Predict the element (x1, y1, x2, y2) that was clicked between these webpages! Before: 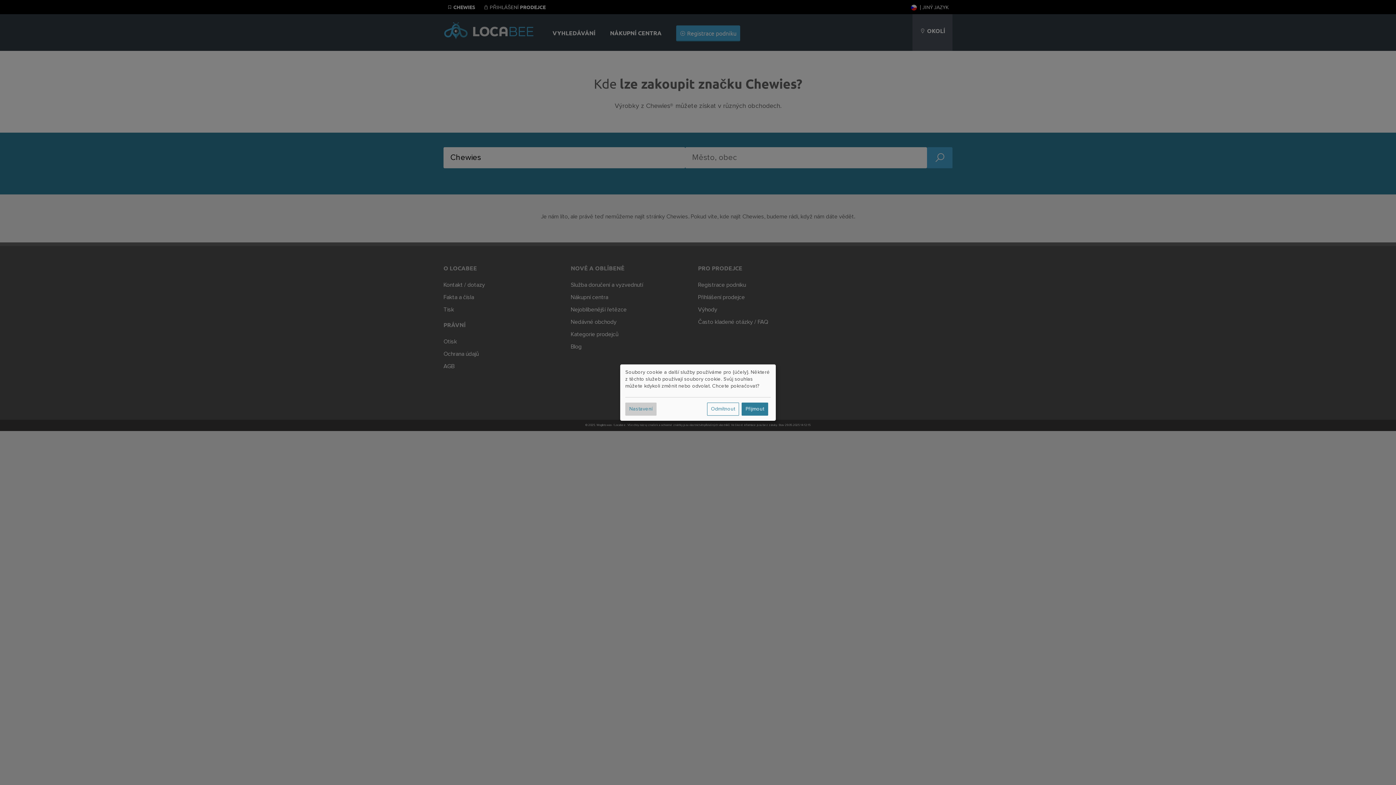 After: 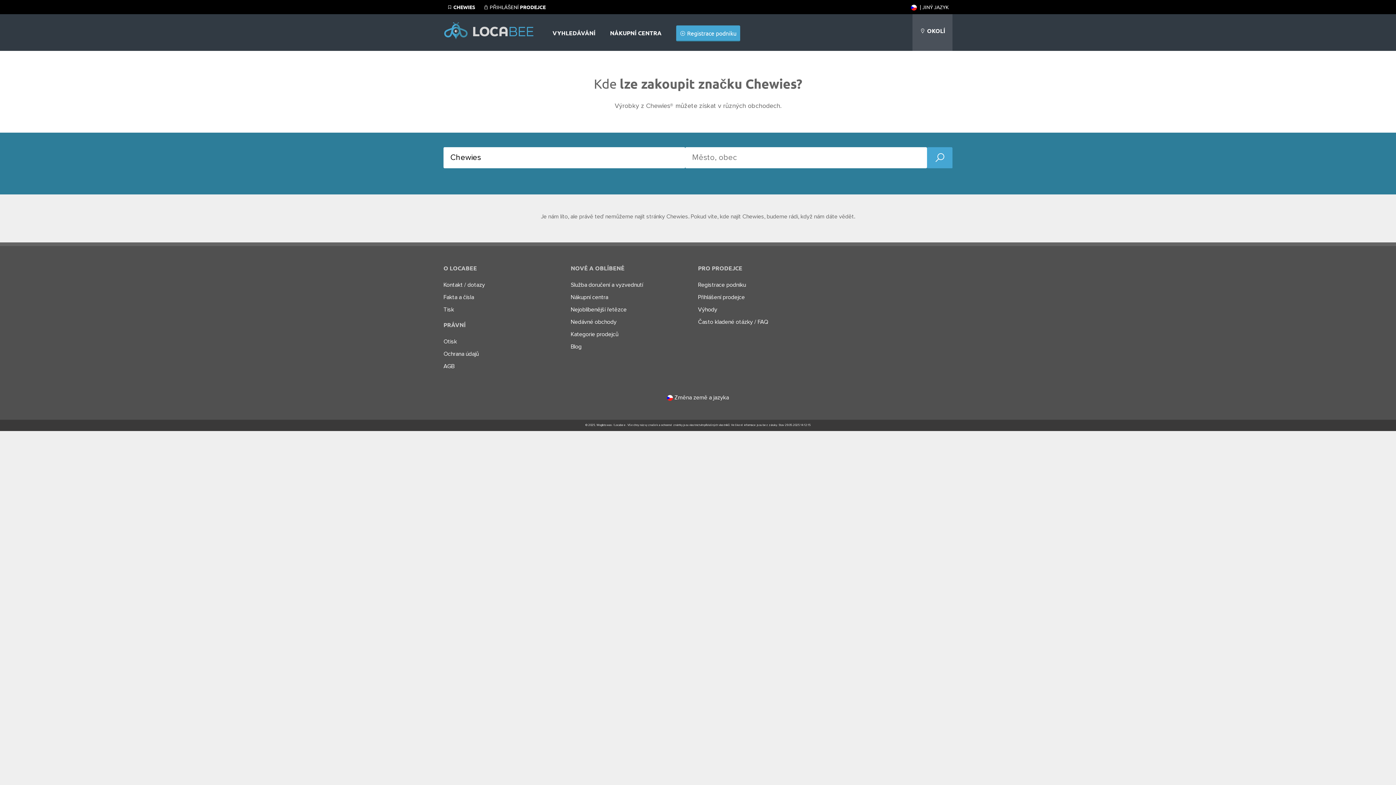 Action: bbox: (741, 402, 768, 415) label: Přijmout